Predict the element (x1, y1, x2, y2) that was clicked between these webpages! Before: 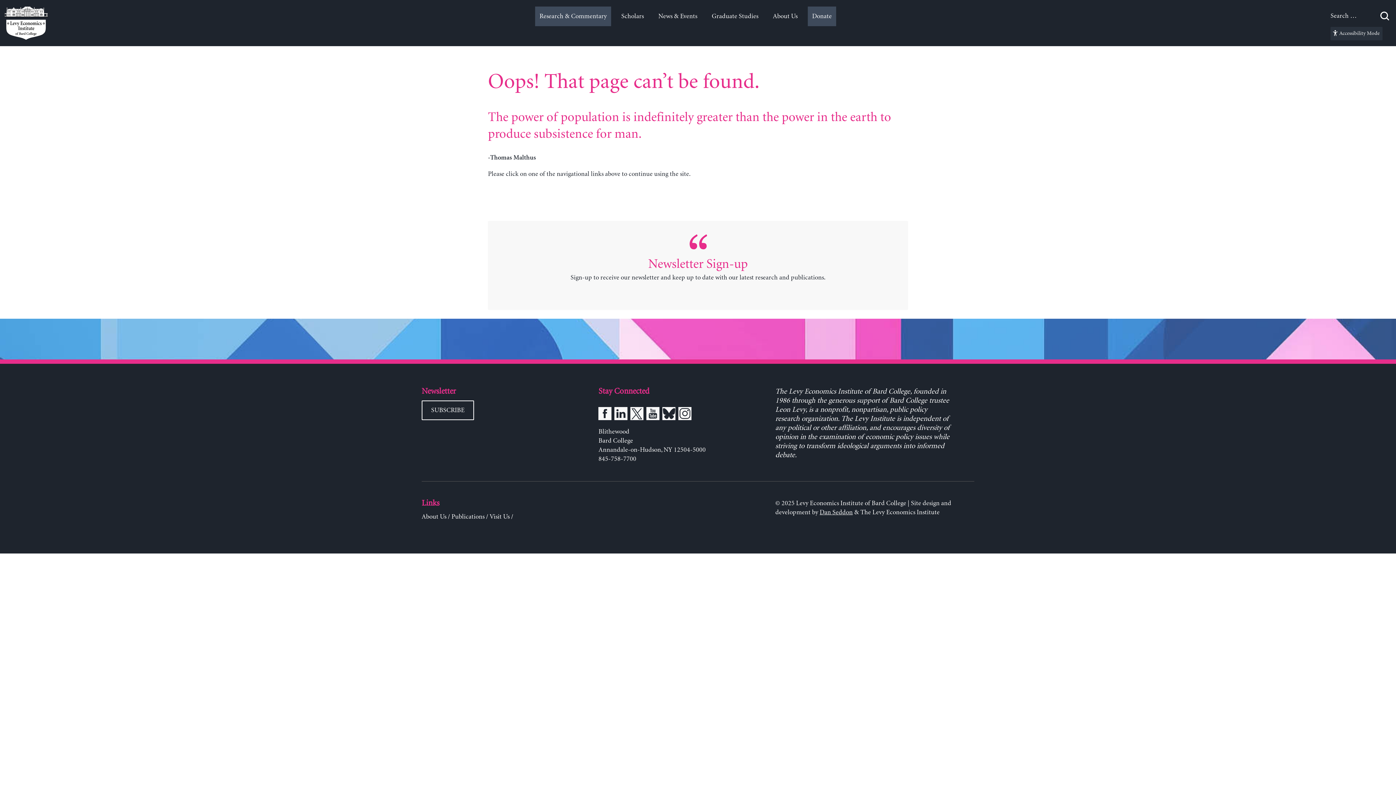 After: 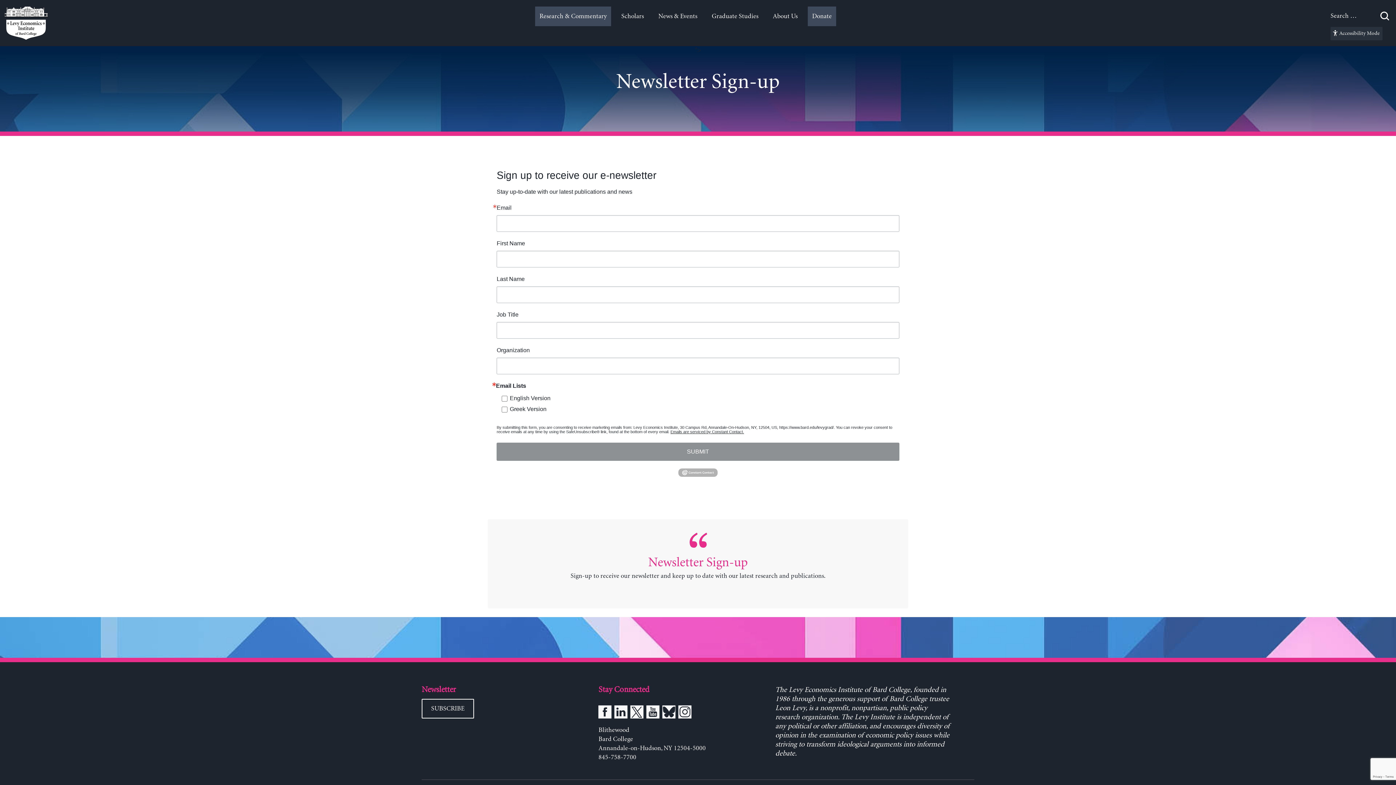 Action: label: SUBSCRIBE bbox: (421, 400, 474, 420)